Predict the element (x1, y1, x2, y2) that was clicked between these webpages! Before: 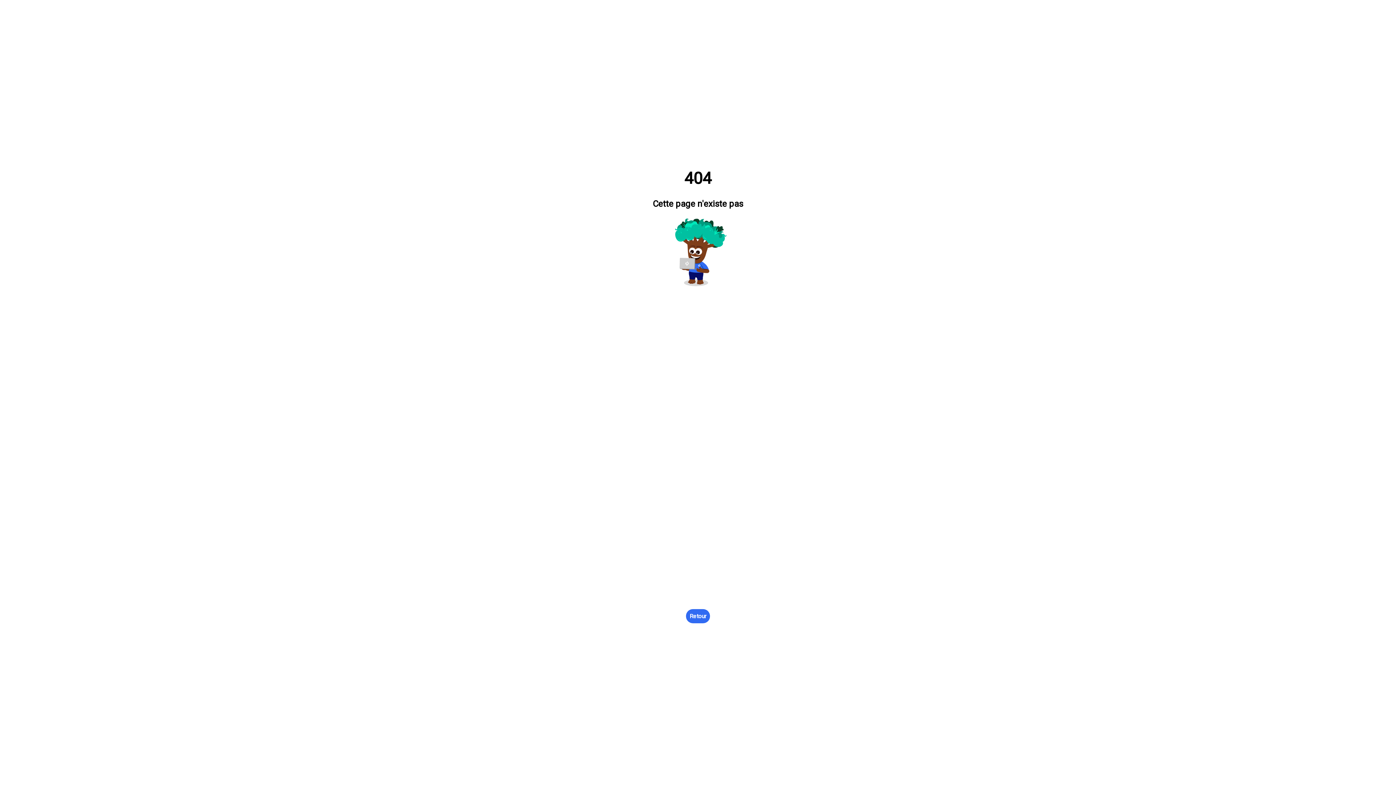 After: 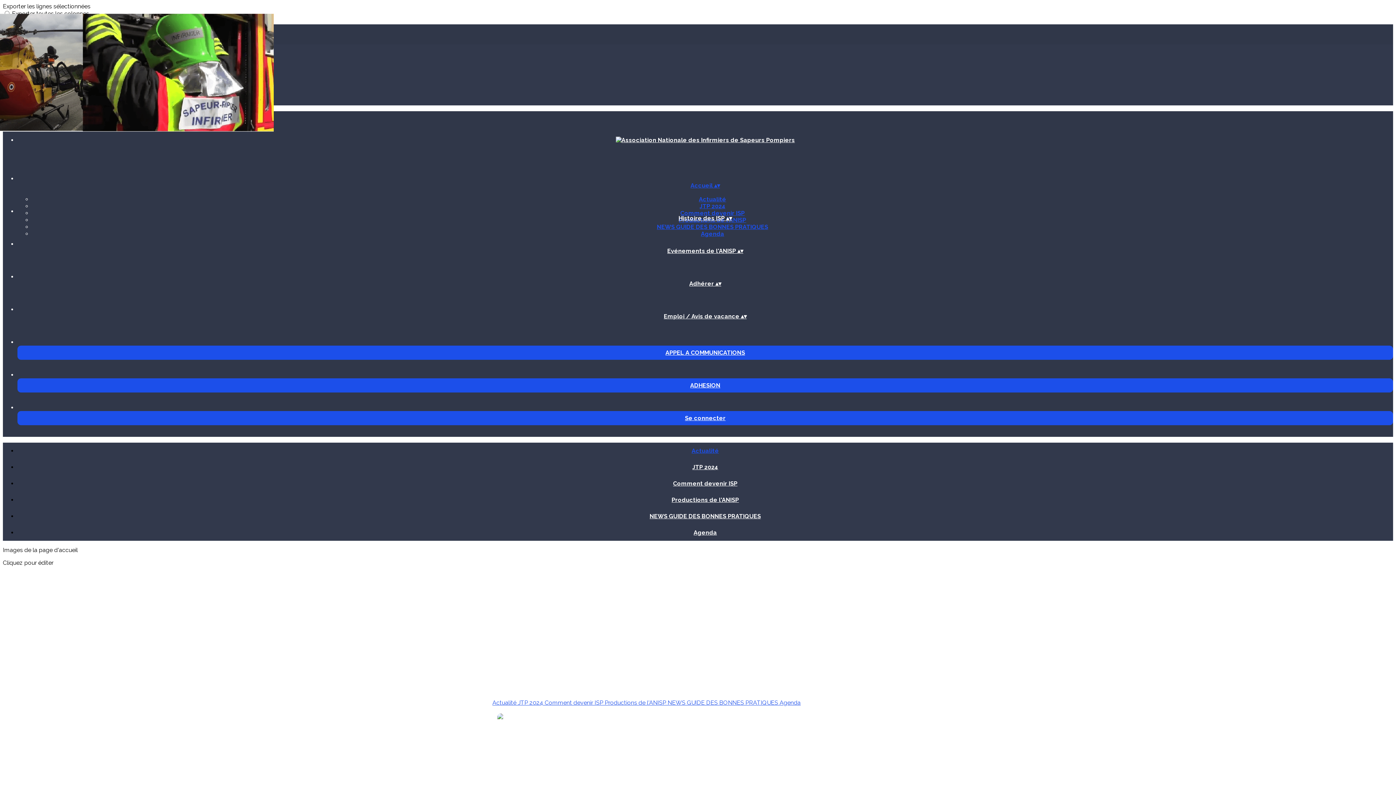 Action: bbox: (686, 609, 710, 623) label: Retour